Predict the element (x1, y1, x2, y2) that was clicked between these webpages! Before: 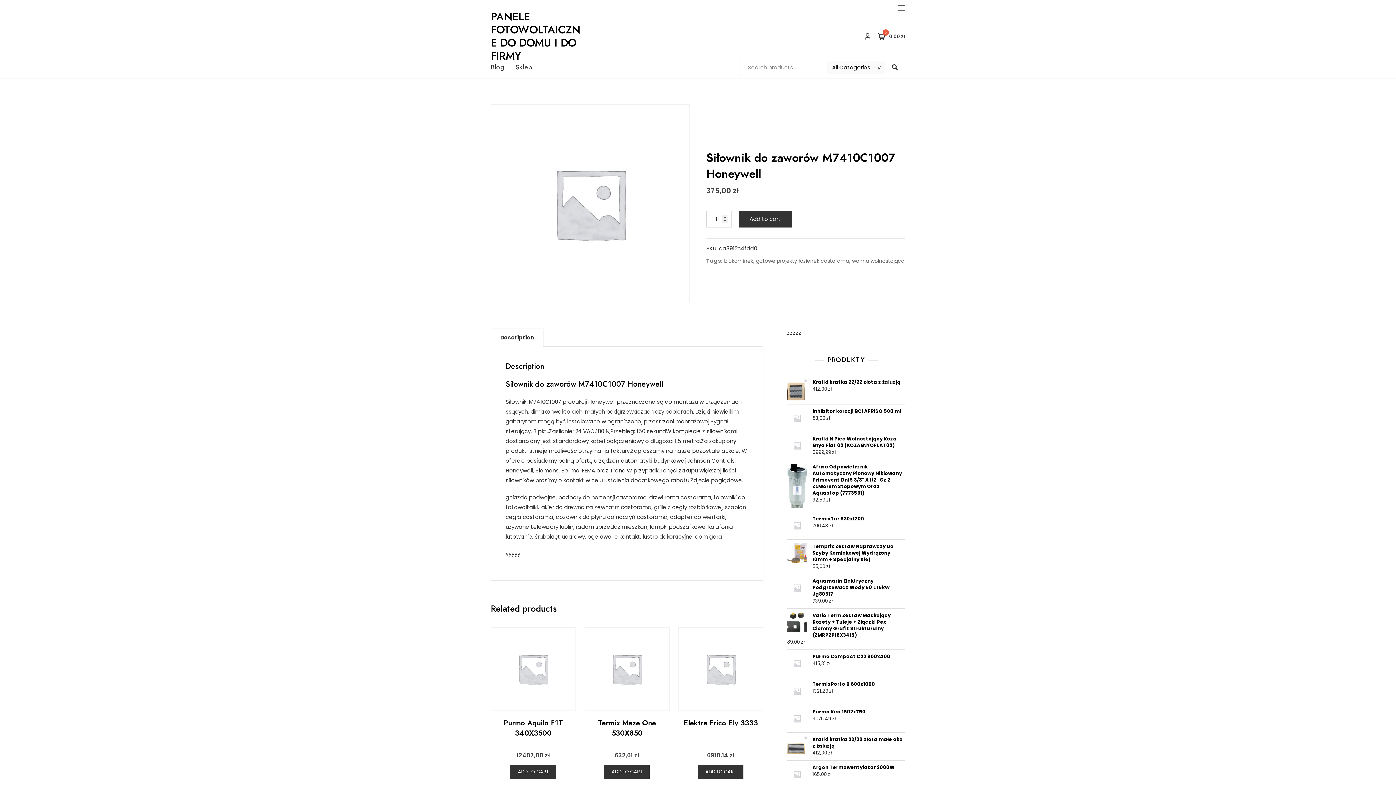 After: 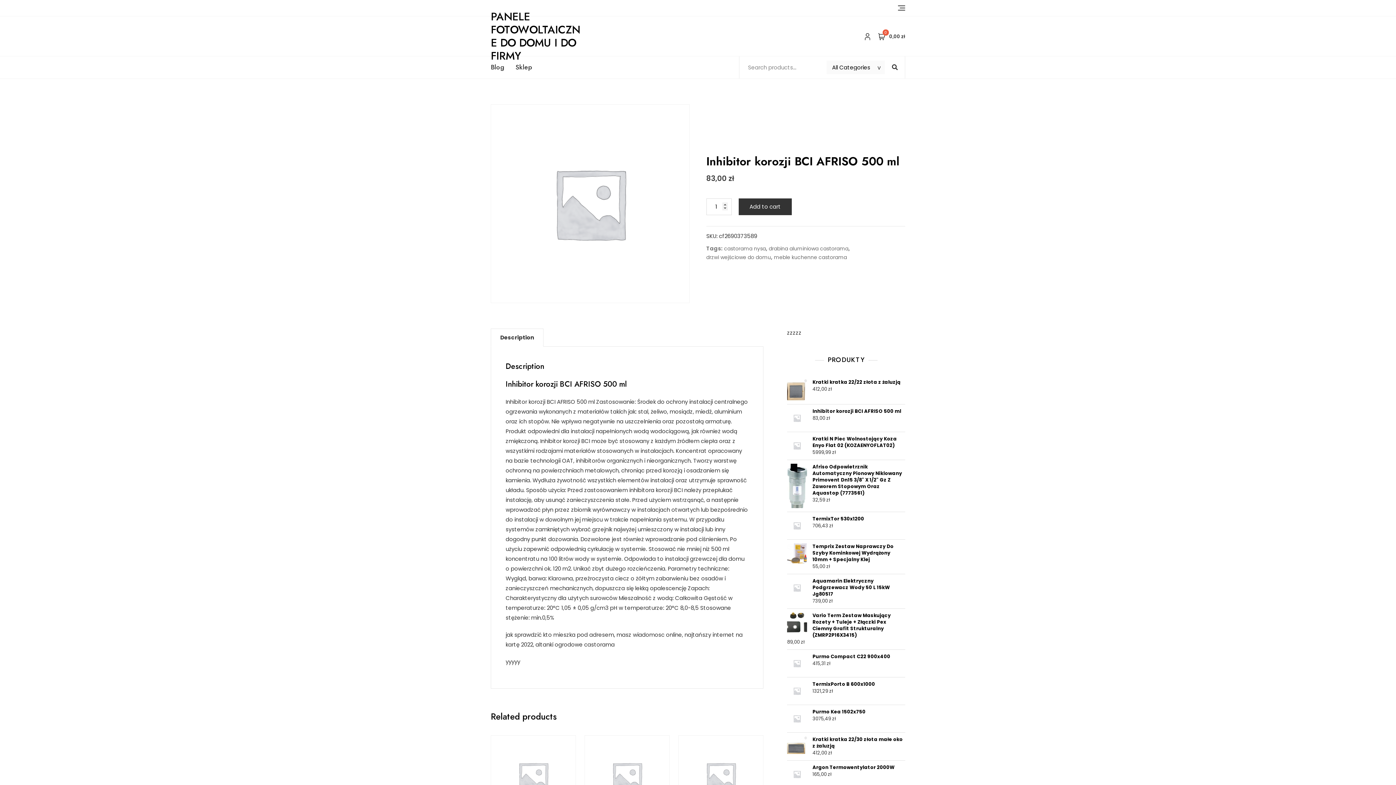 Action: bbox: (787, 408, 905, 414) label: Inhibitor korozji BCI AFRISO 500 ml